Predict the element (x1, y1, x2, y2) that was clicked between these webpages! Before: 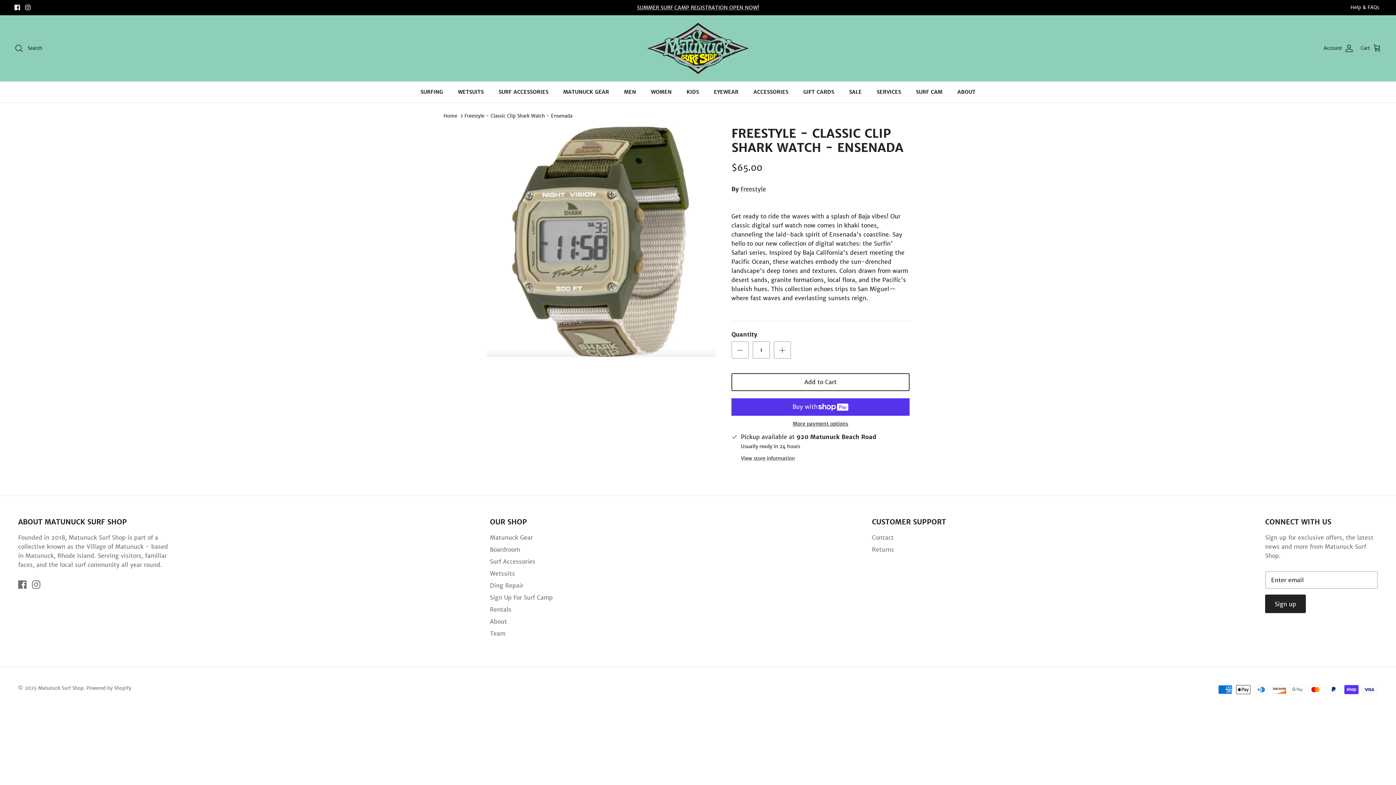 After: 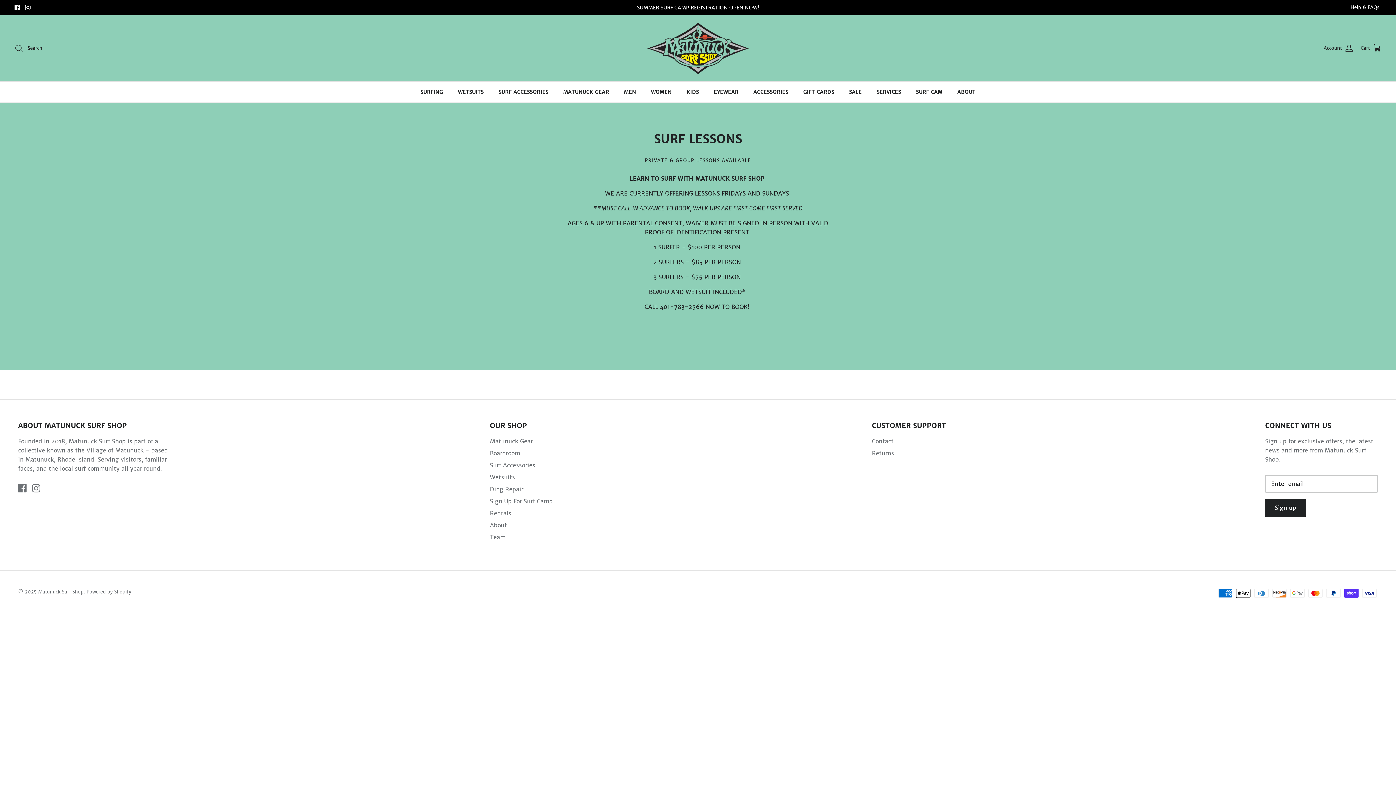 Action: bbox: (490, 570, 515, 577) label: Wetsuits